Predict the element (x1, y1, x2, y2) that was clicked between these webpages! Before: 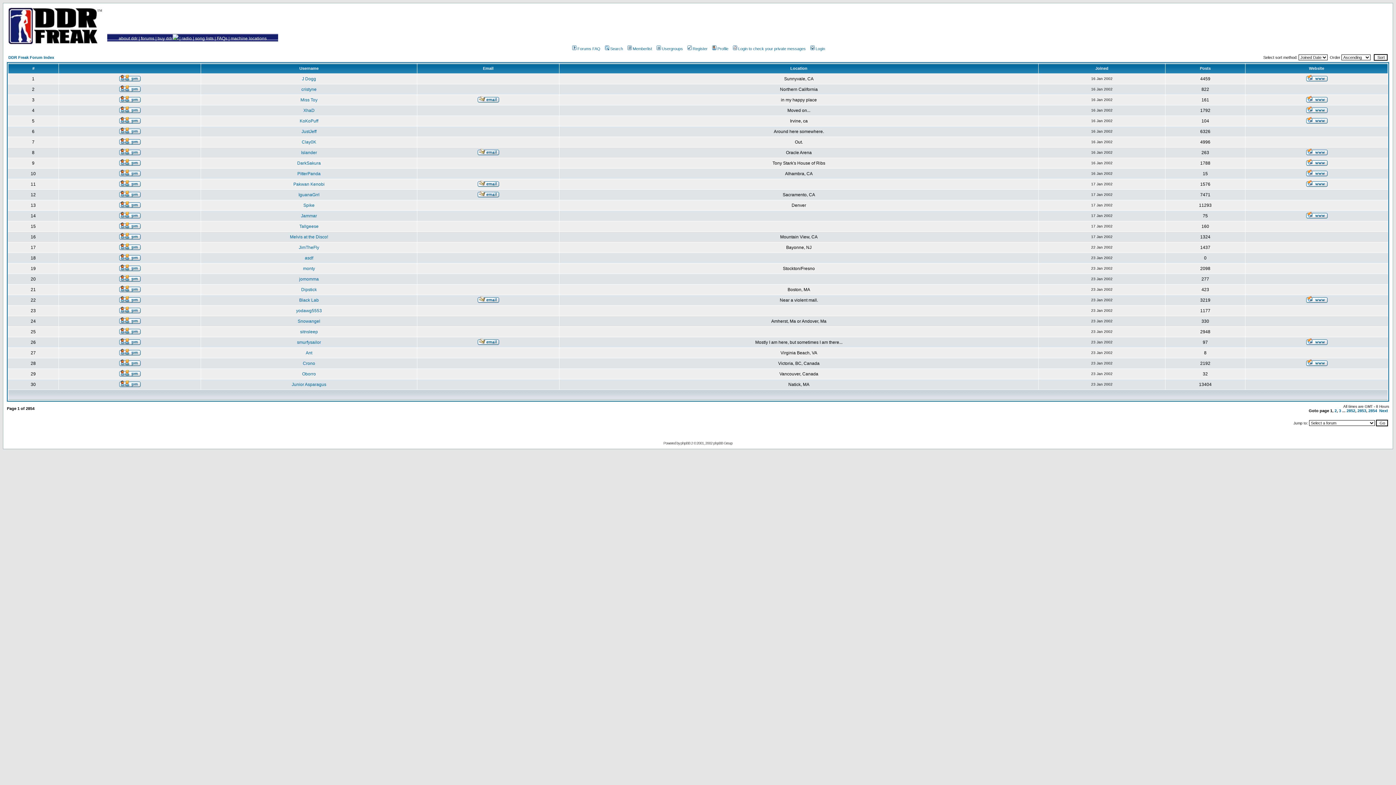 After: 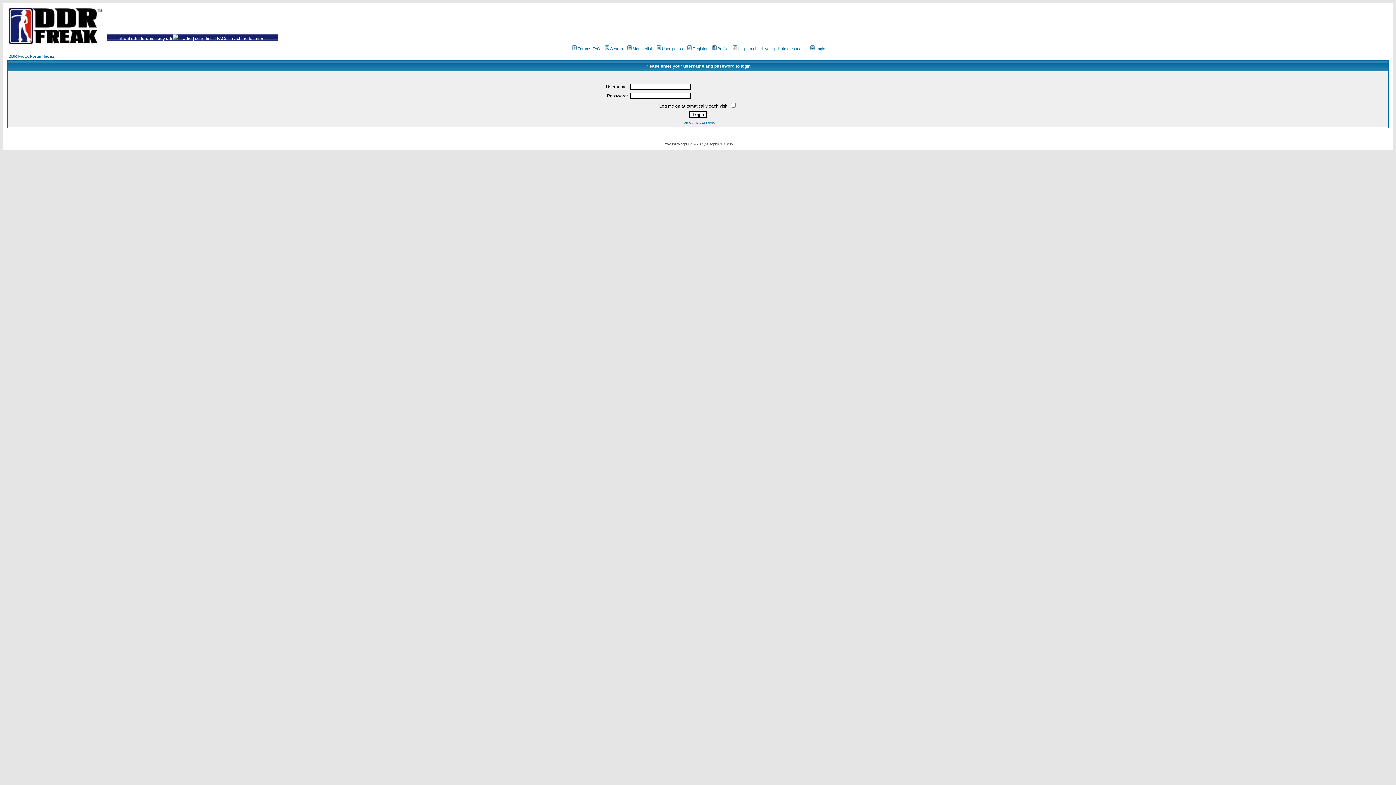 Action: bbox: (119, 297, 140, 304)